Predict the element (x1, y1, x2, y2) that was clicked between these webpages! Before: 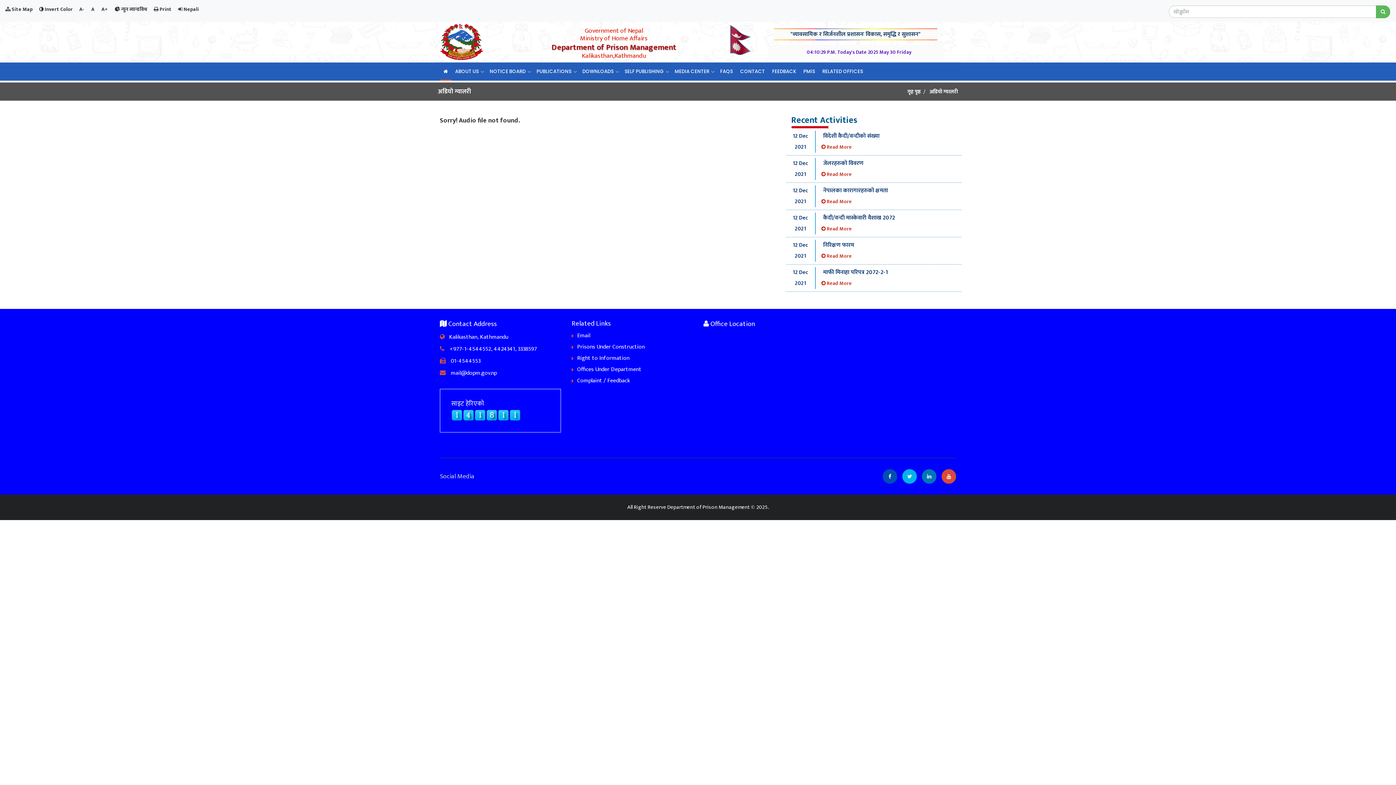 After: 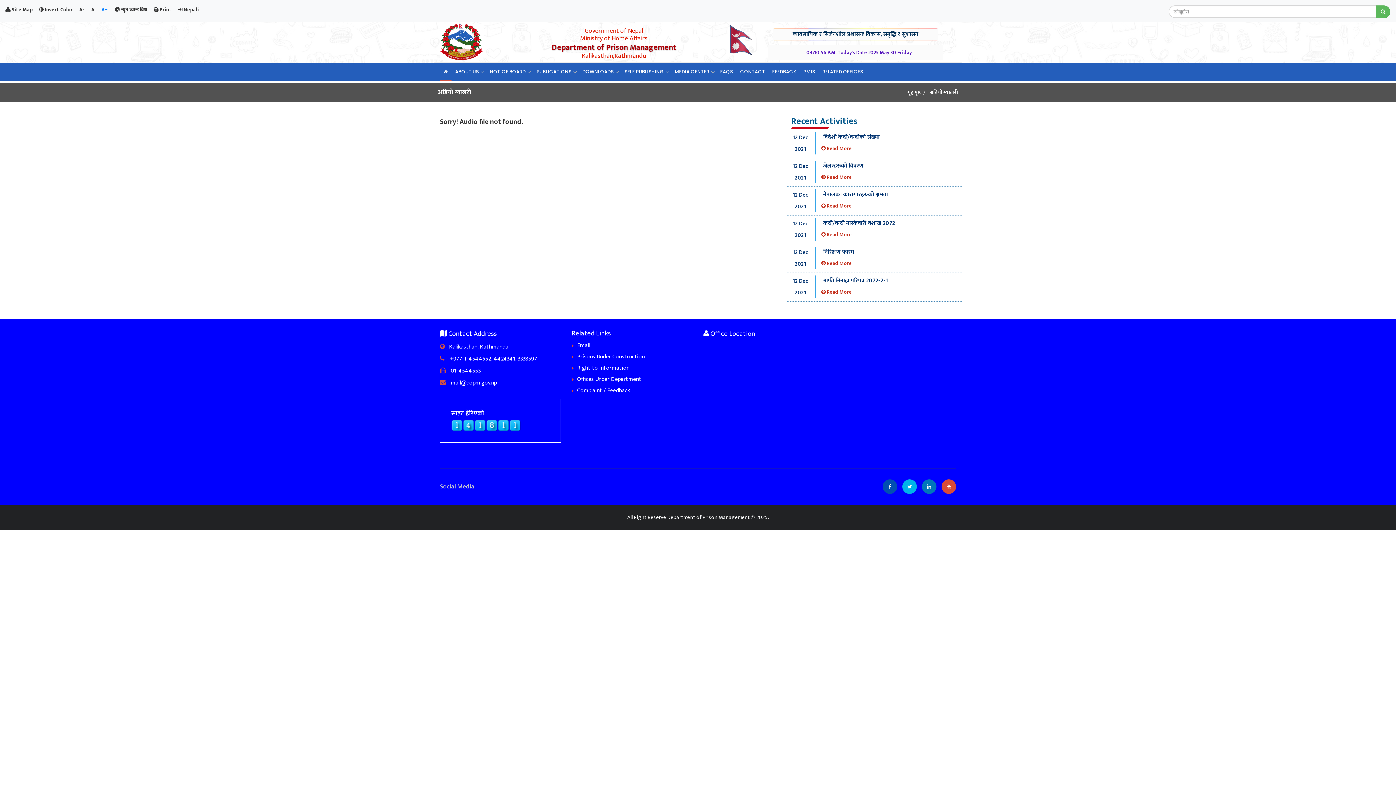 Action: bbox: (101, 5, 108, 13) label: A+